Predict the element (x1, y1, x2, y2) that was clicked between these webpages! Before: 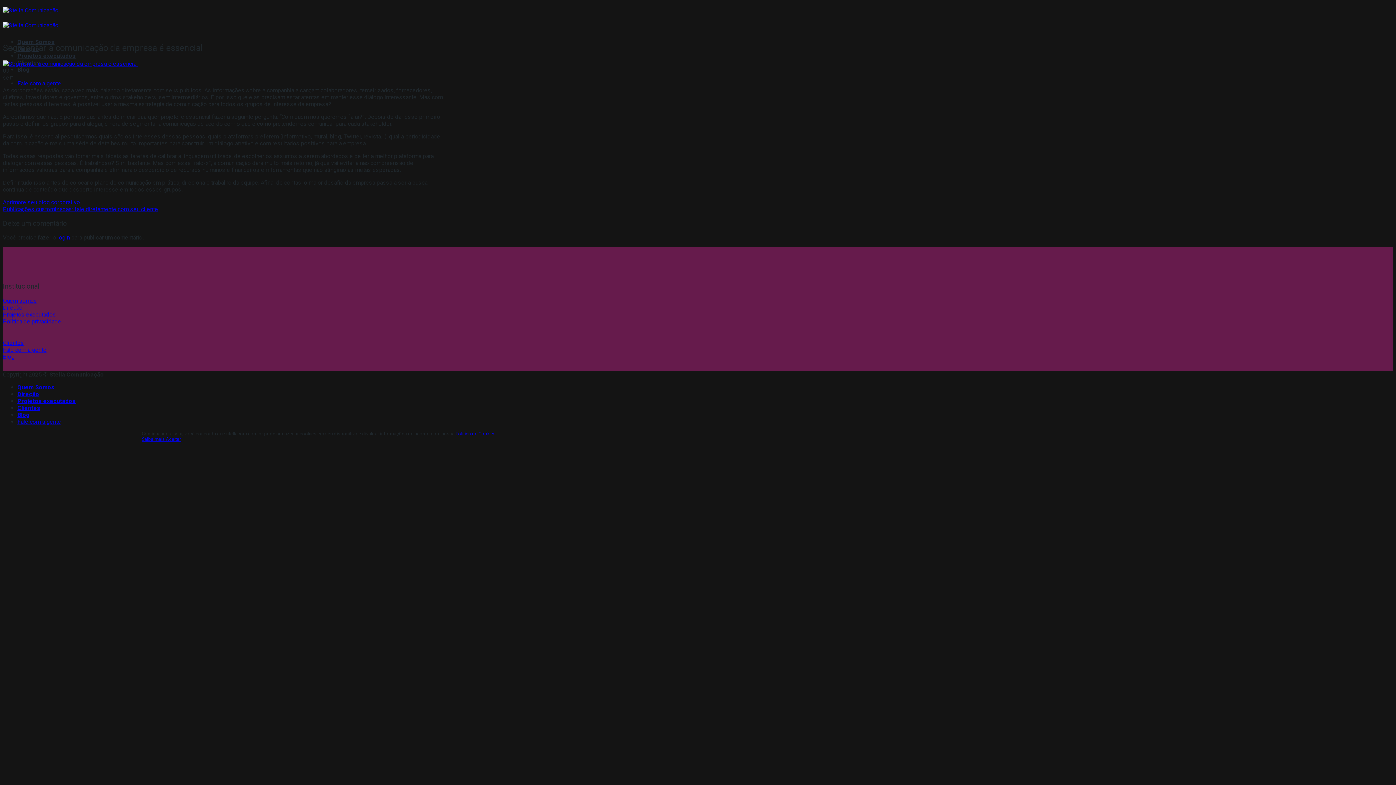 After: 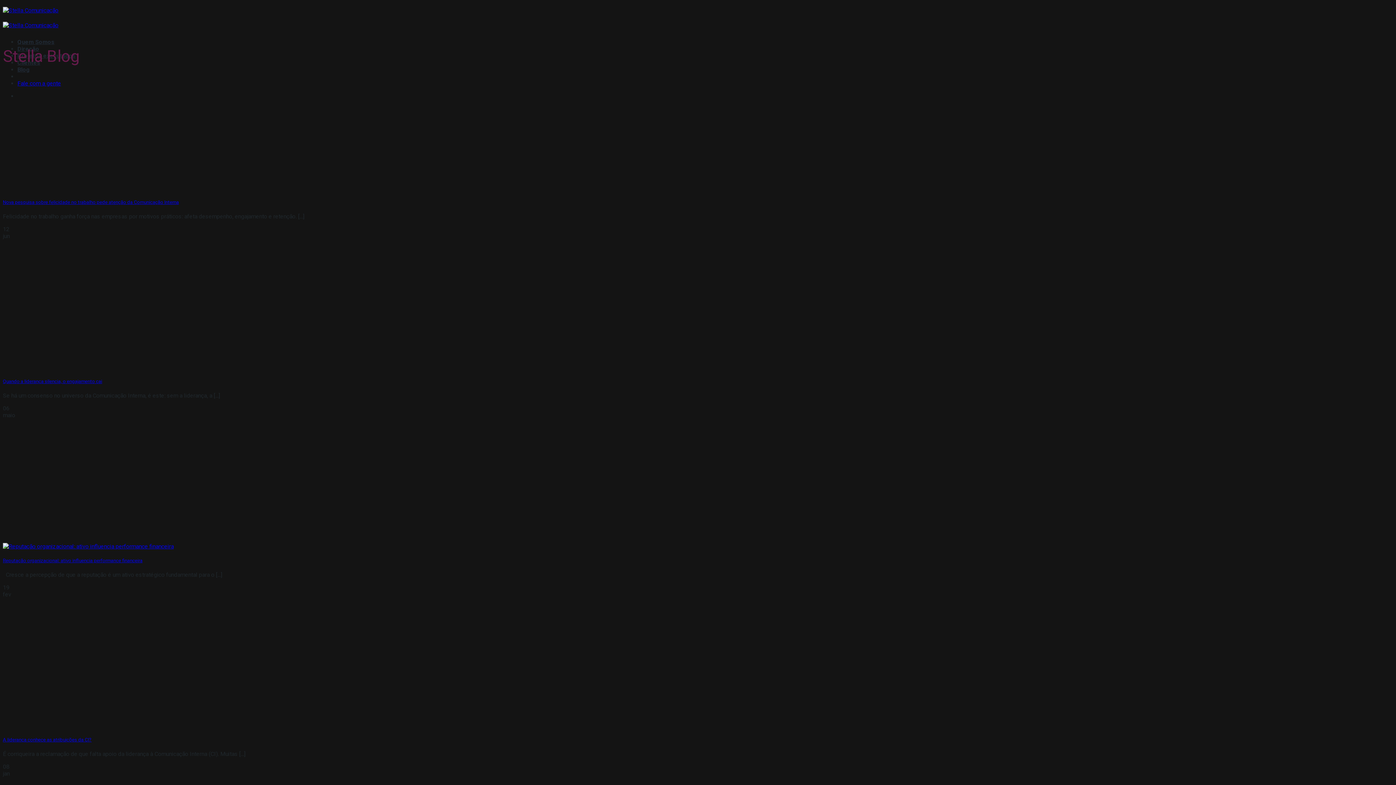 Action: bbox: (2, 353, 14, 360) label: Blog